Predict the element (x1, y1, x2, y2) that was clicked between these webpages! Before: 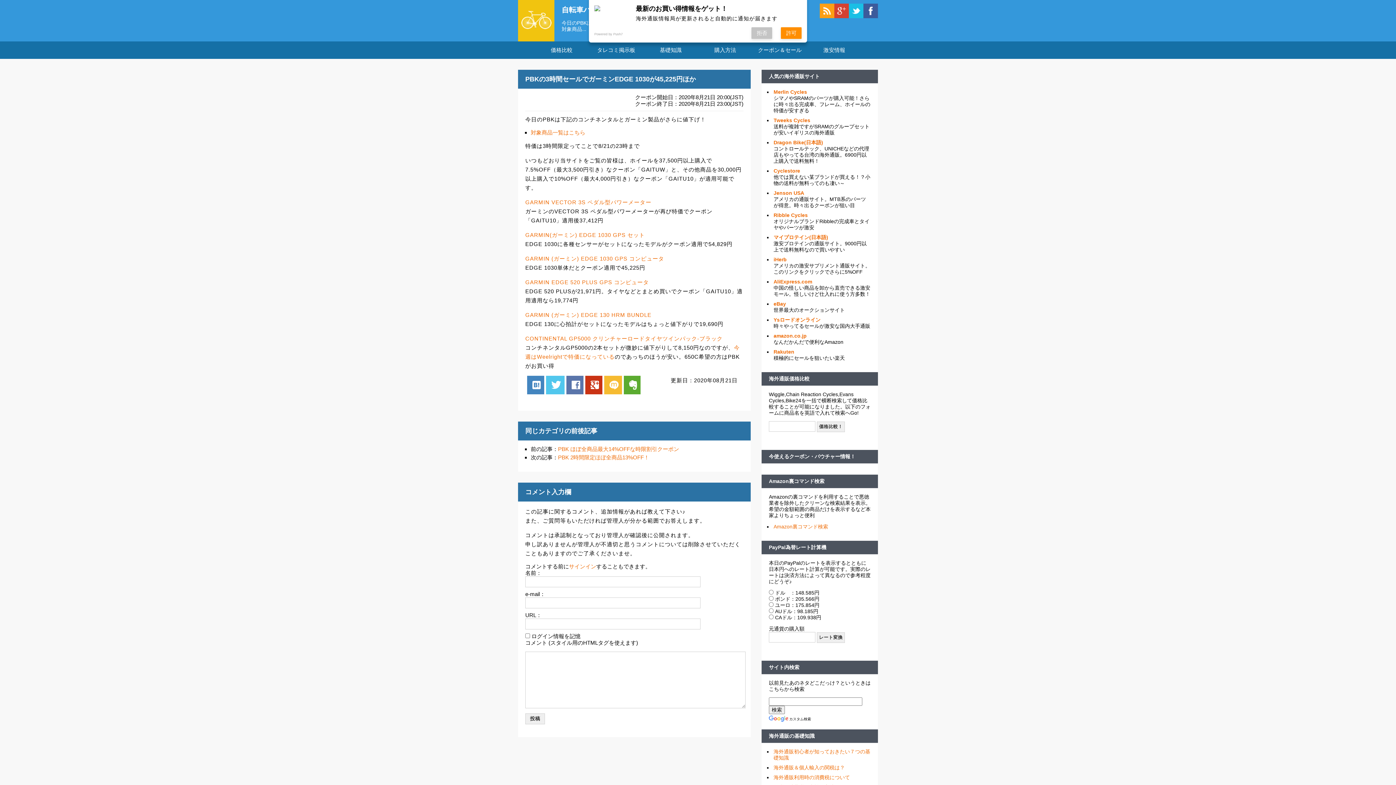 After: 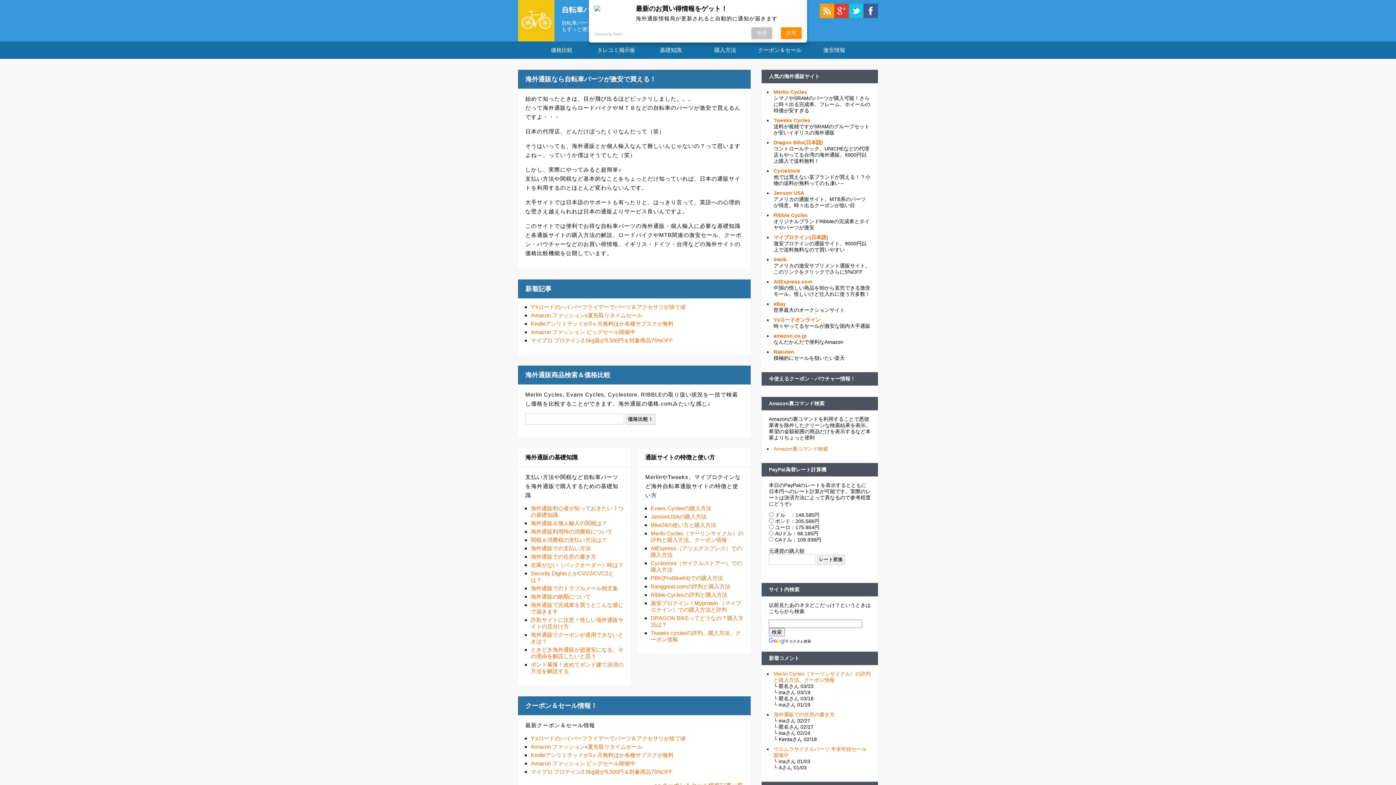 Action: bbox: (518, 0, 554, 41)